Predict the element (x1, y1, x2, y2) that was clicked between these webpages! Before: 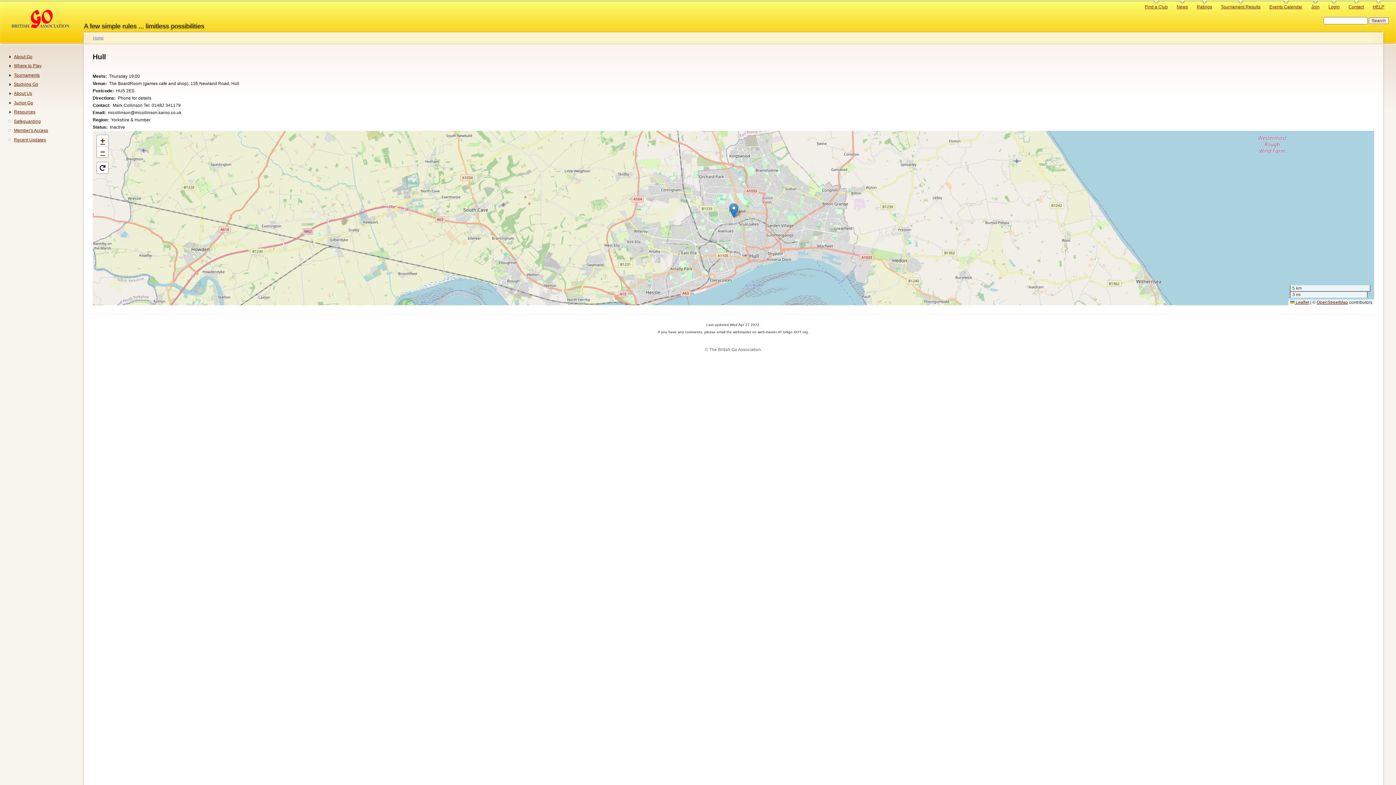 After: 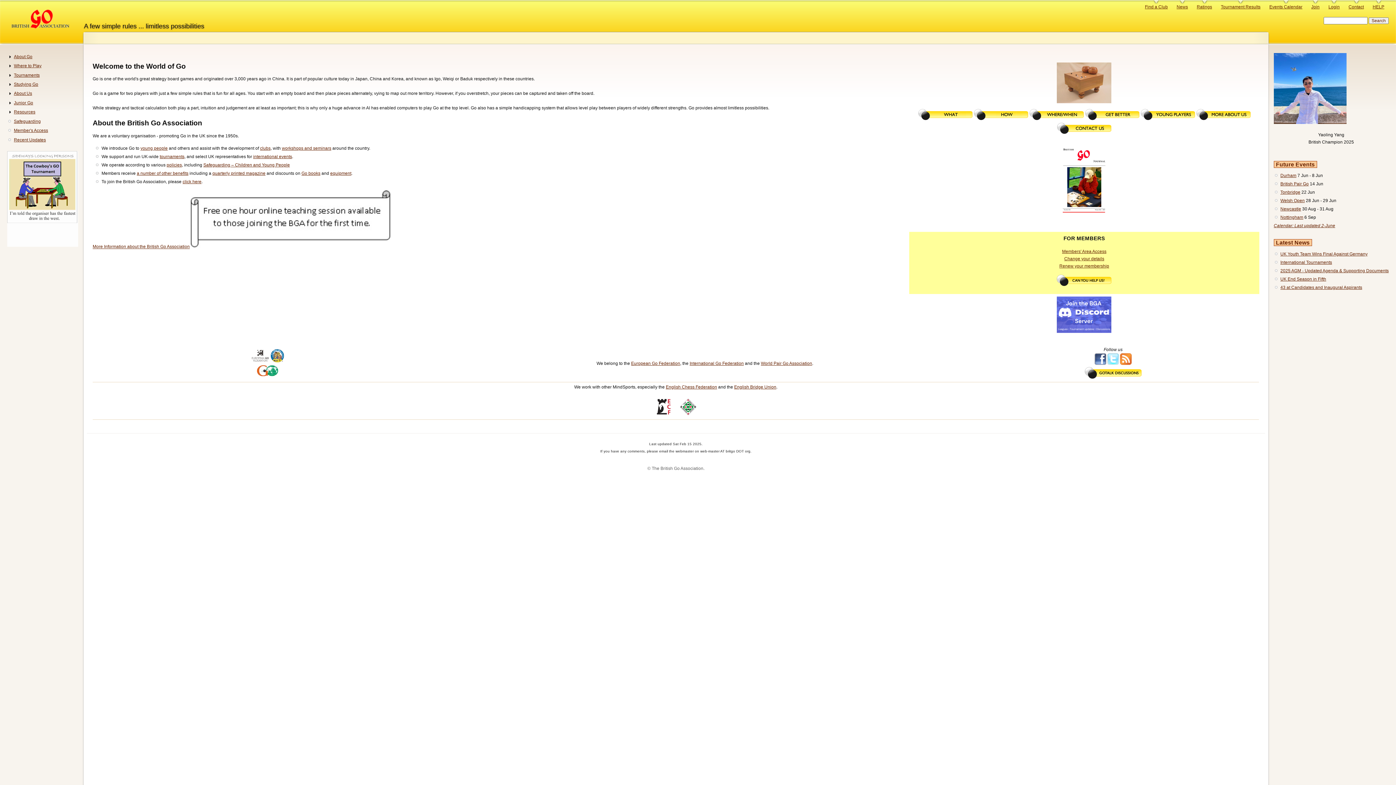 Action: label: Home bbox: (93, 35, 103, 40)